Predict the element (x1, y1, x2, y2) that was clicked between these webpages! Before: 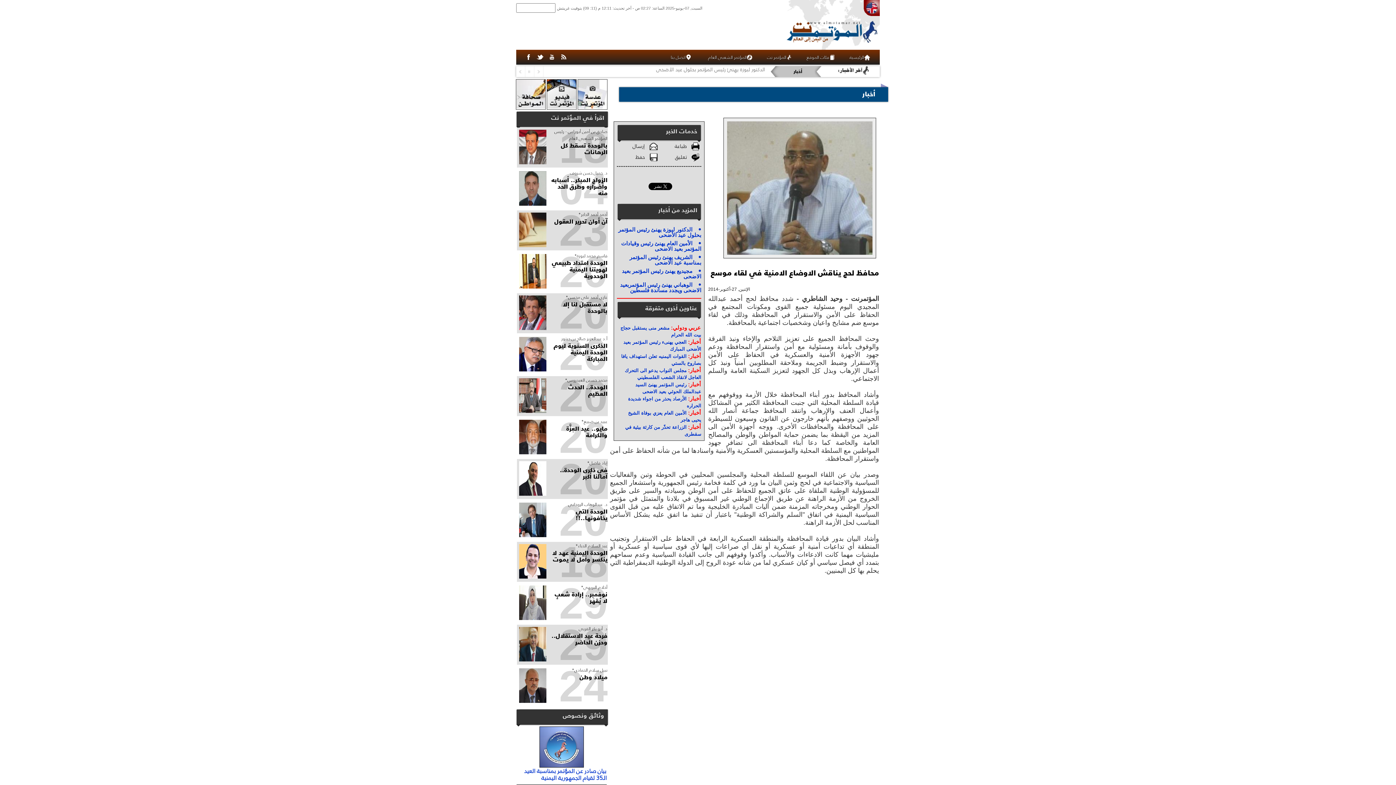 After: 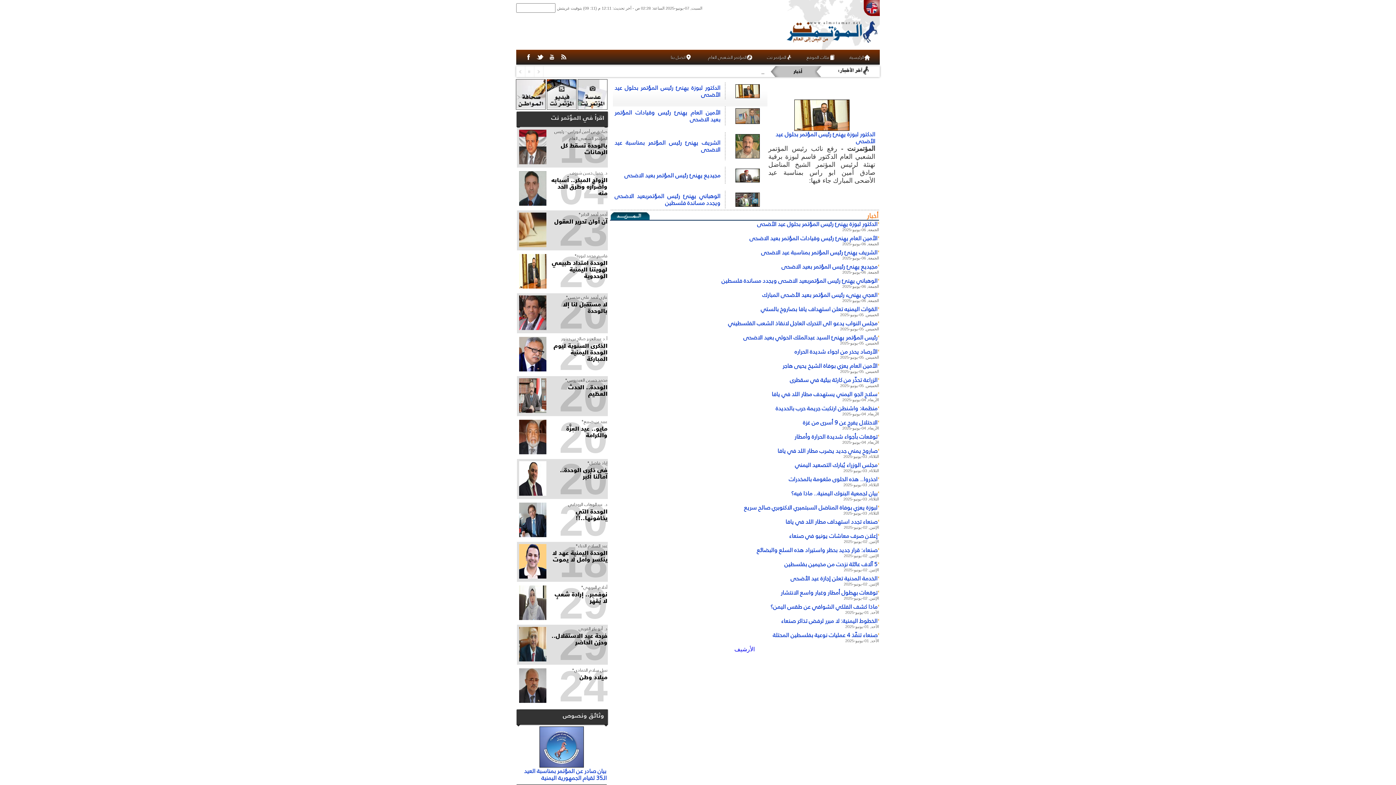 Action: bbox: (686, 381, 700, 387) label: أخبار: 